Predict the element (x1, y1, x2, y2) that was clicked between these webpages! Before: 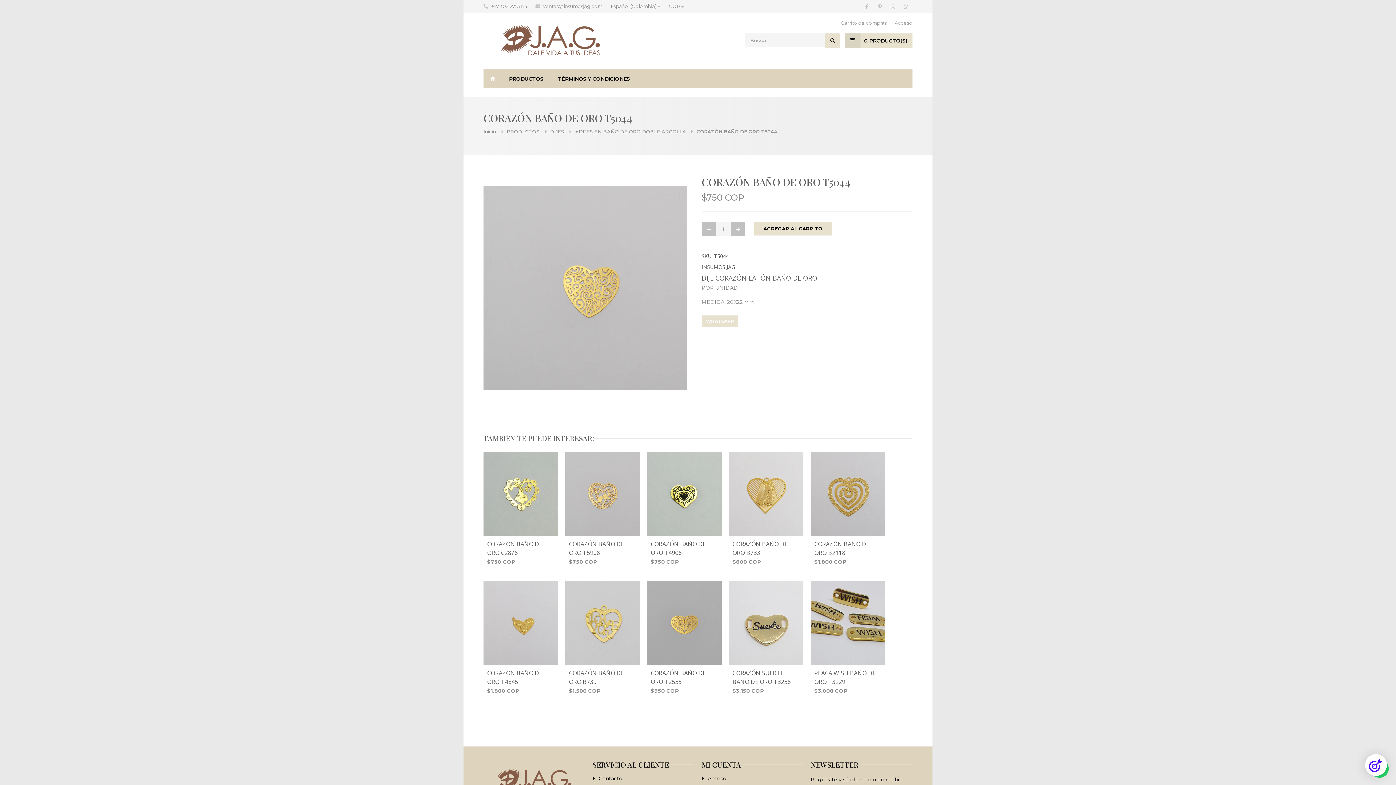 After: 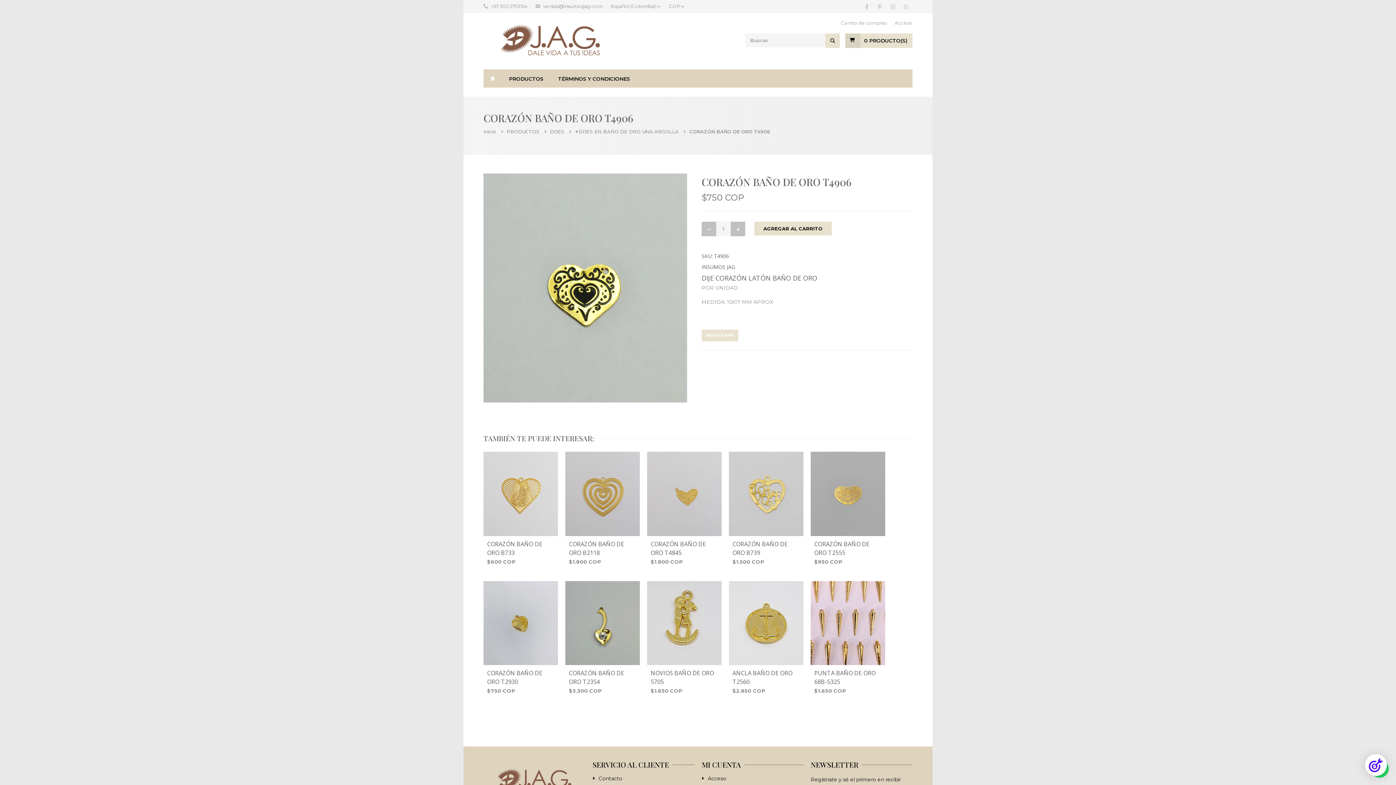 Action: bbox: (647, 452, 721, 536)